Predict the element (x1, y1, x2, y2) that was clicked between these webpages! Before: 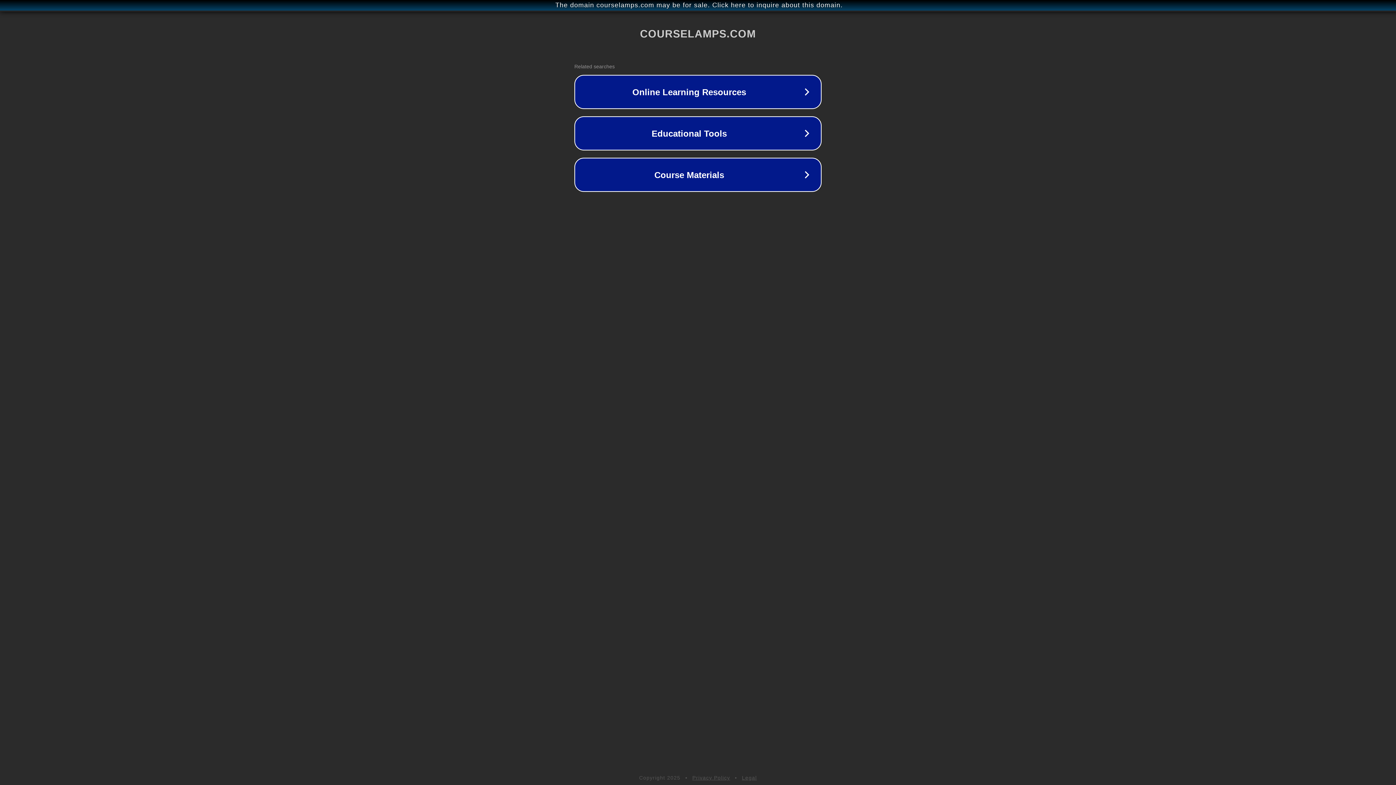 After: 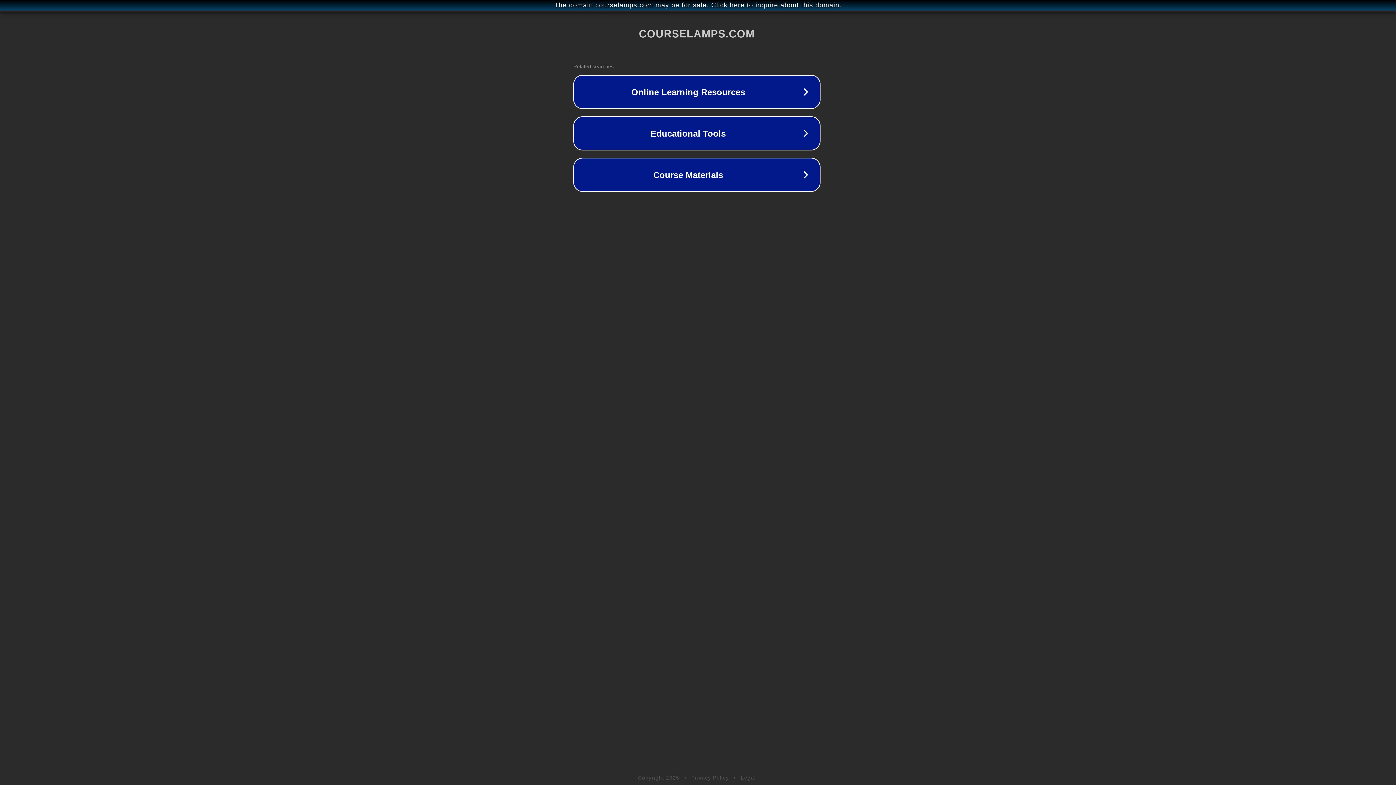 Action: label: The domain courselamps.com may be for sale. Click here to inquire about this domain. bbox: (1, 1, 1397, 9)